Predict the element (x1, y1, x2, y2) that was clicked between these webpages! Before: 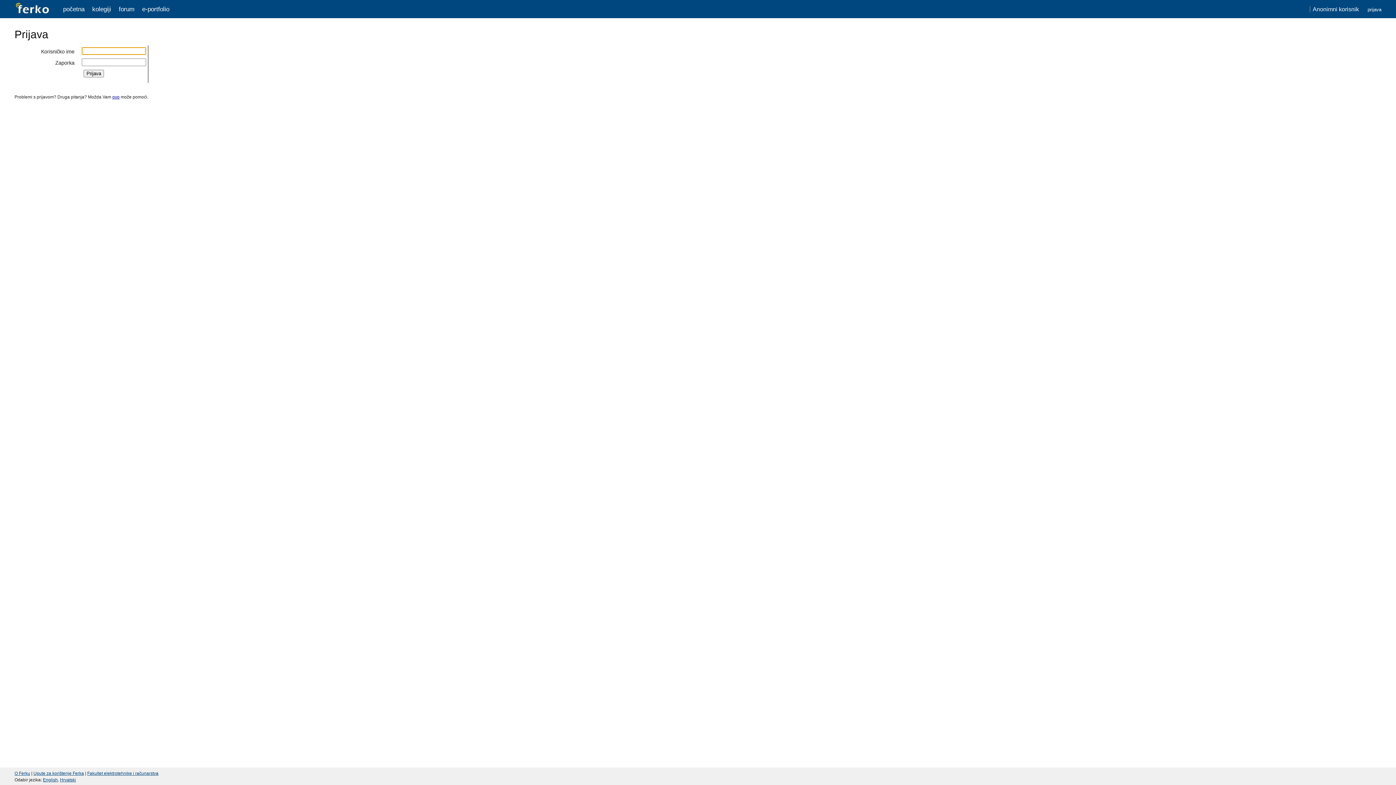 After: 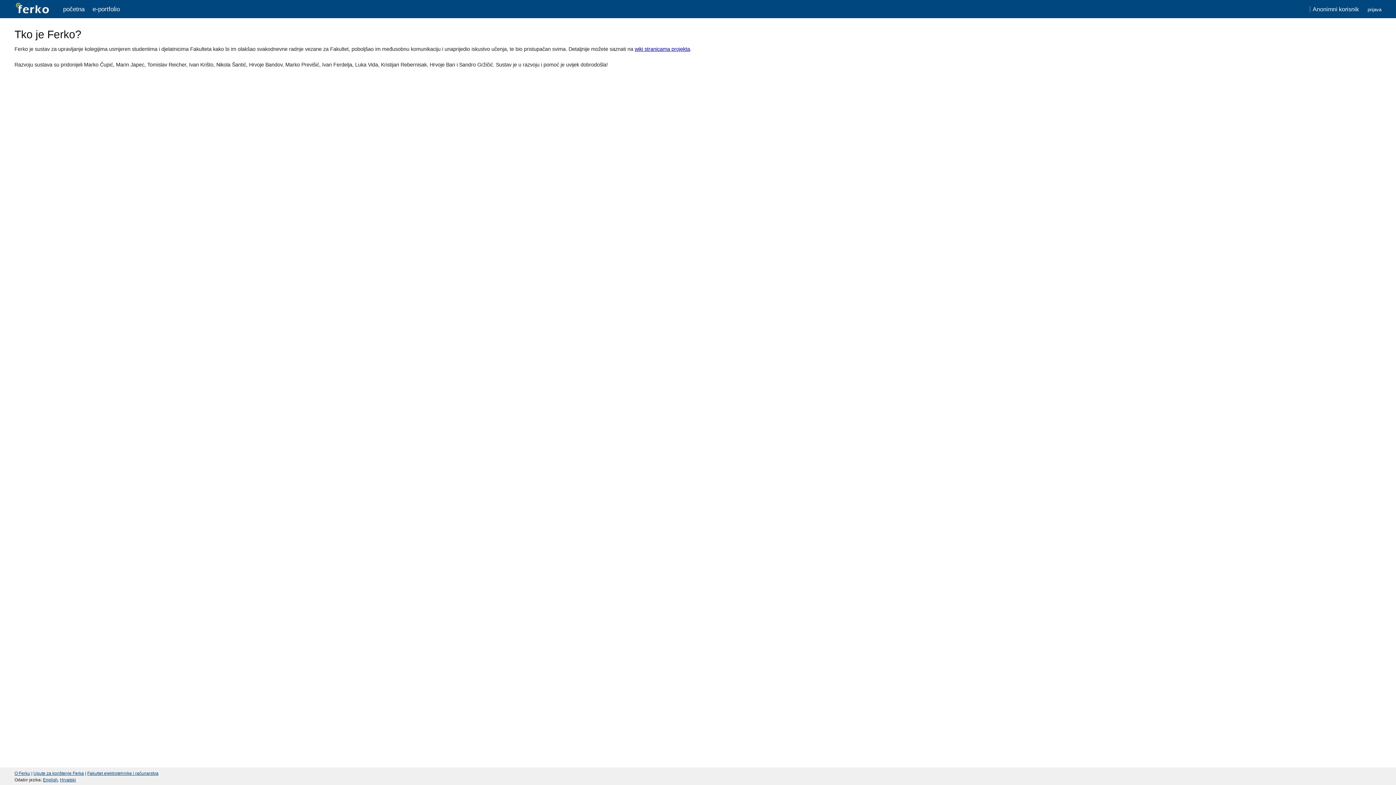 Action: label: O Ferku bbox: (14, 771, 30, 776)